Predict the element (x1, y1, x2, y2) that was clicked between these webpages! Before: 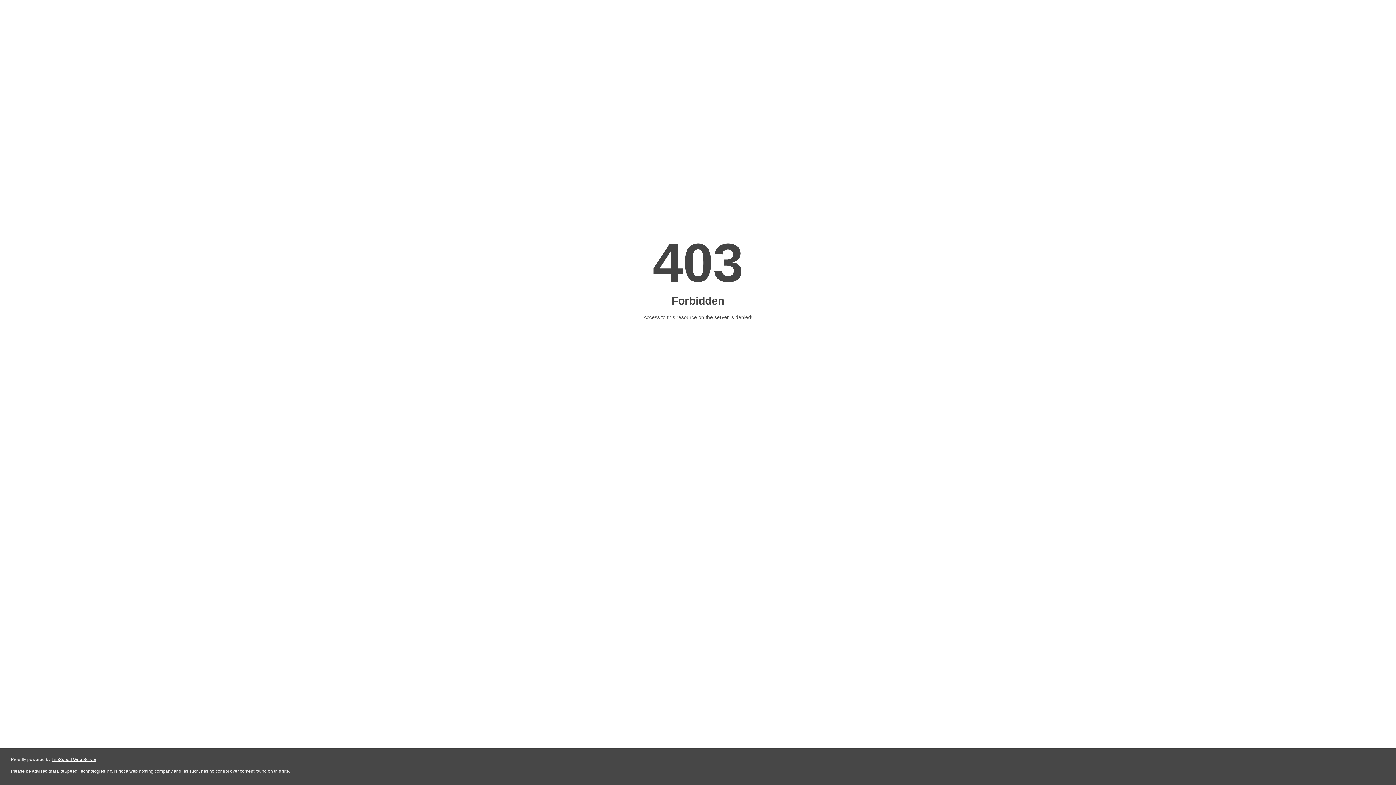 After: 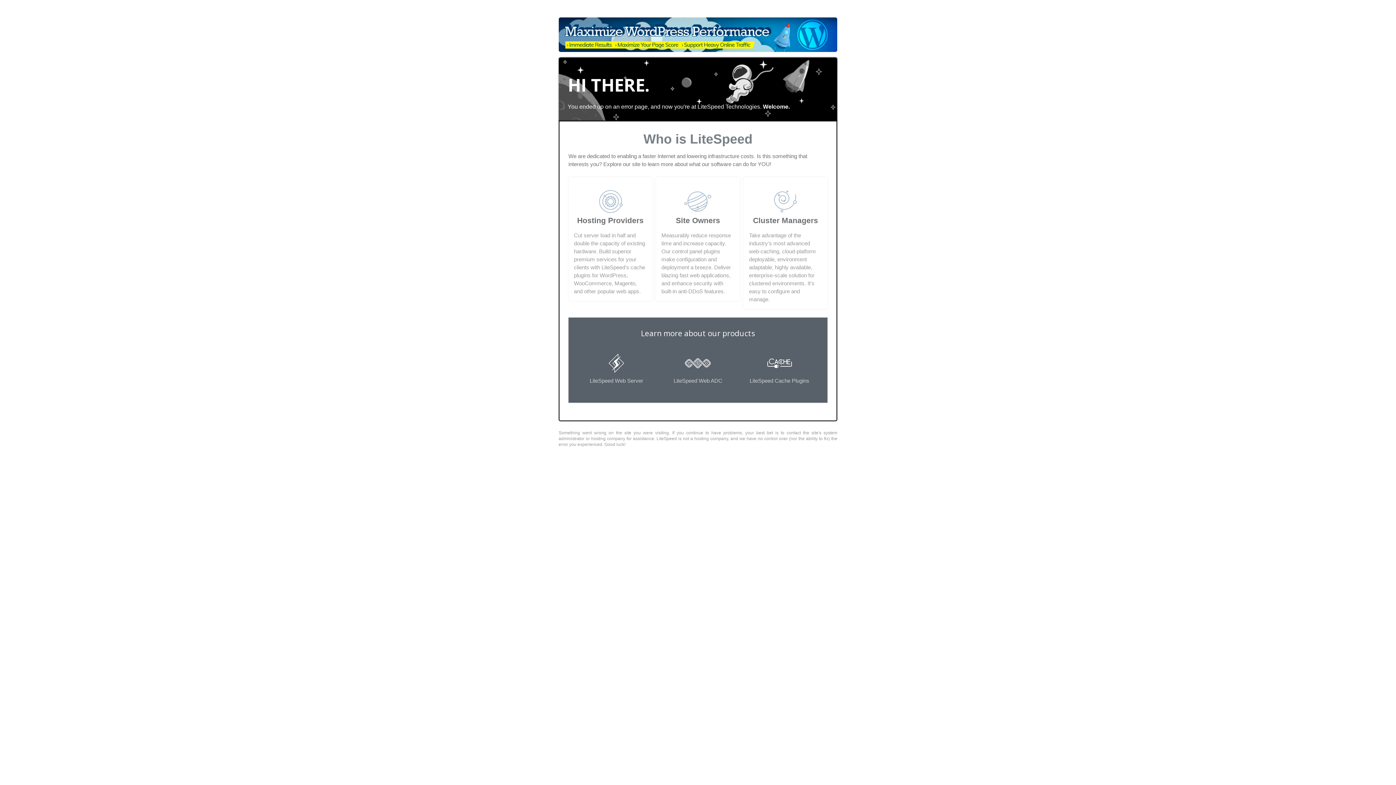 Action: bbox: (51, 757, 96, 762) label: LiteSpeed Web Server